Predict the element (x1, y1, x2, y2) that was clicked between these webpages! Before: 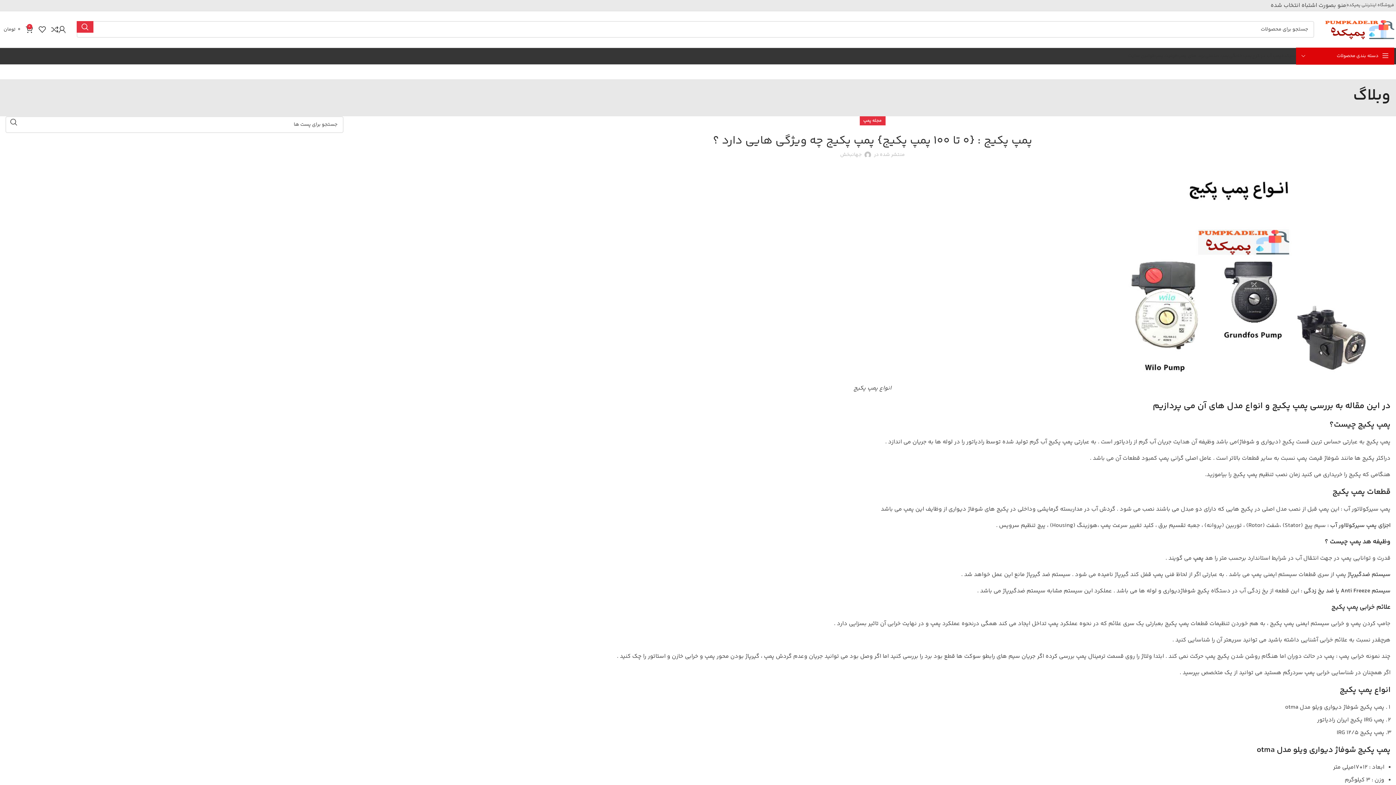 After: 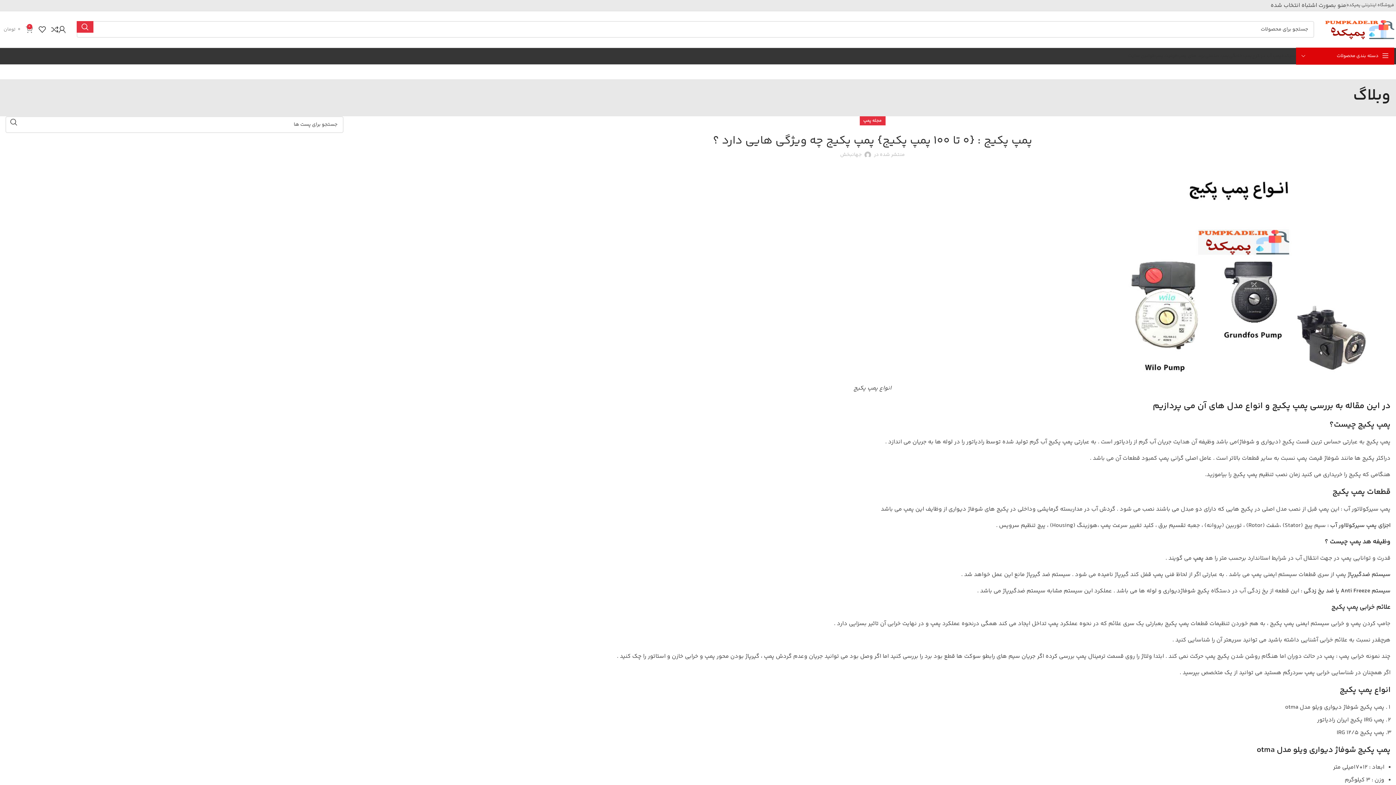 Action: label: 0
تومان
0 bbox: (3, 22, 33, 36)